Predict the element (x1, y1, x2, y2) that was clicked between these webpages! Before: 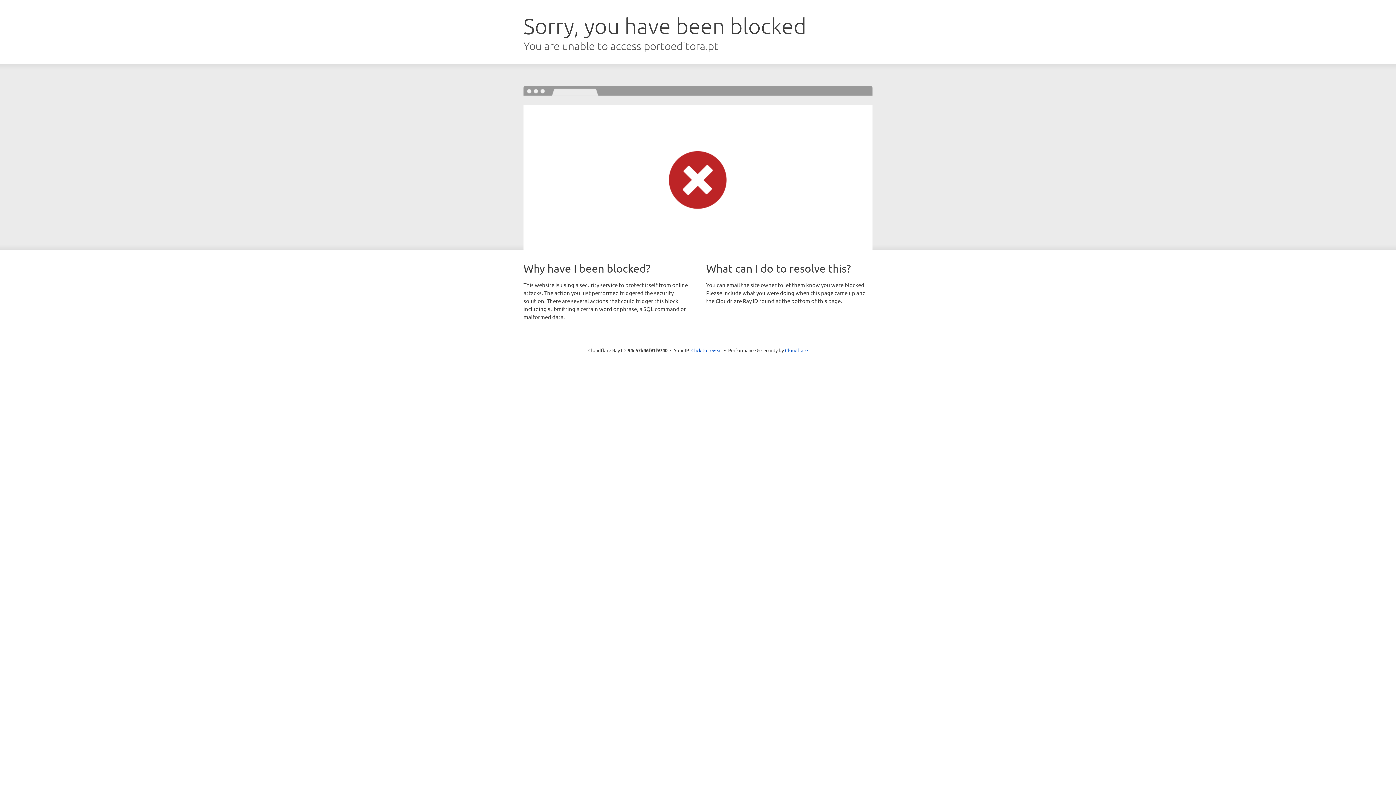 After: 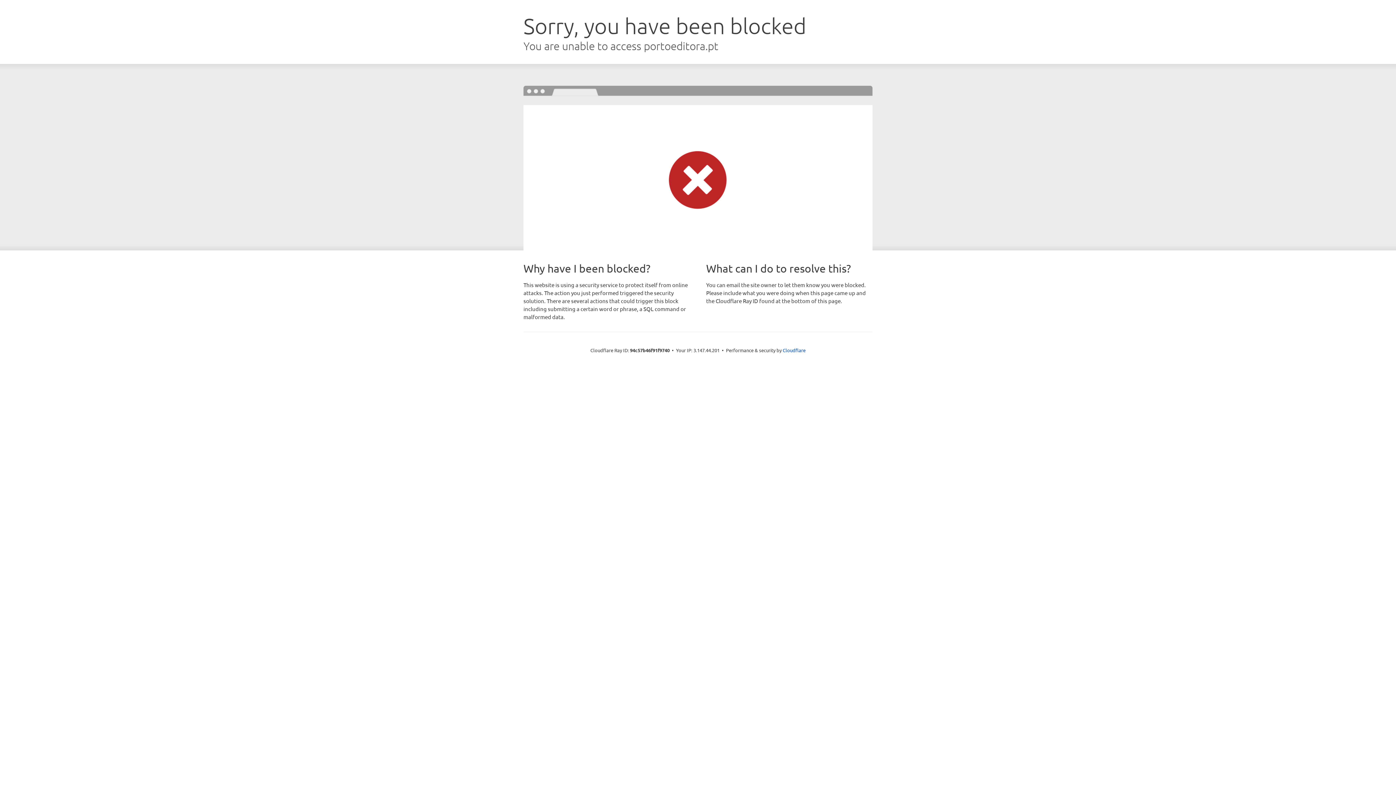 Action: label: Click to reveal bbox: (691, 346, 722, 353)